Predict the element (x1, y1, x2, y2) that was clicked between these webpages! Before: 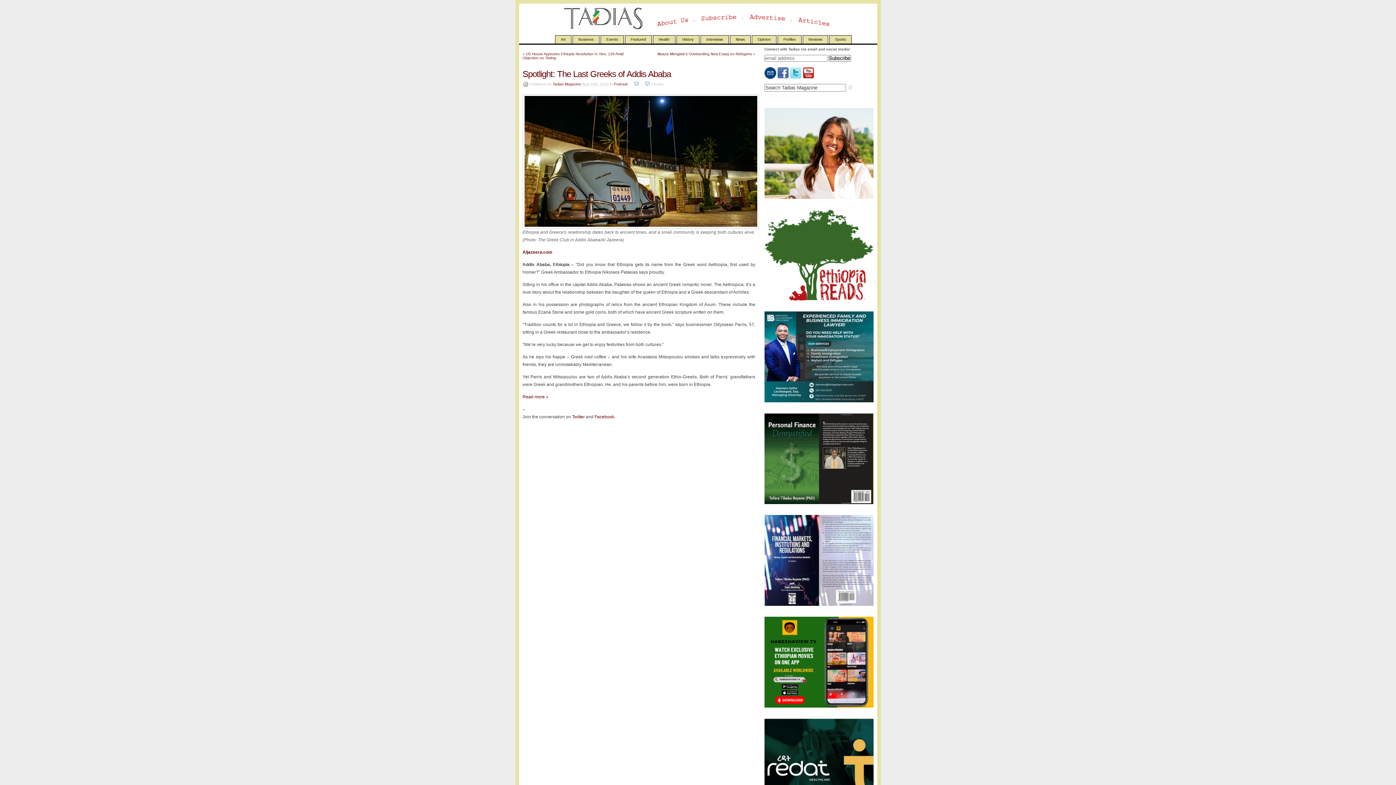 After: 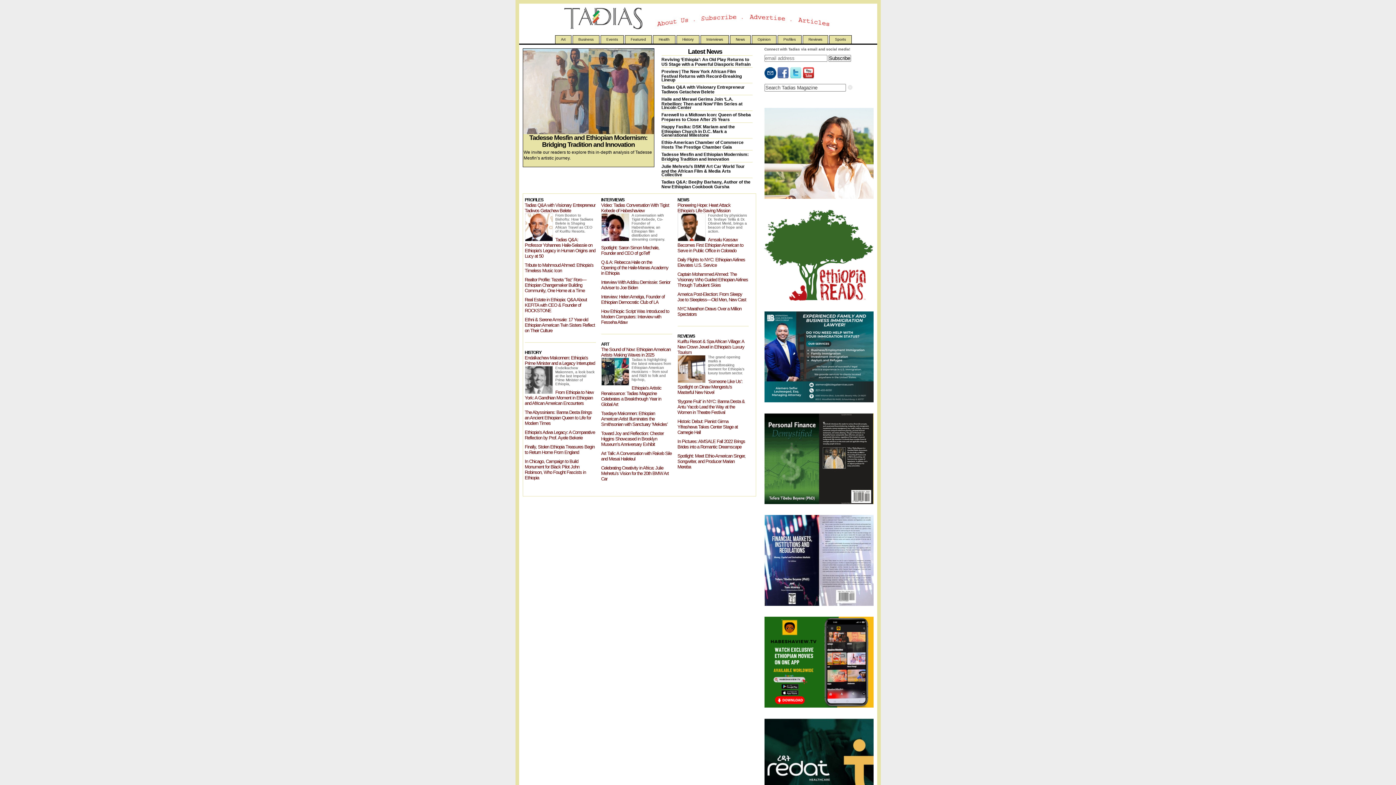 Action: bbox: (564, 25, 642, 29)